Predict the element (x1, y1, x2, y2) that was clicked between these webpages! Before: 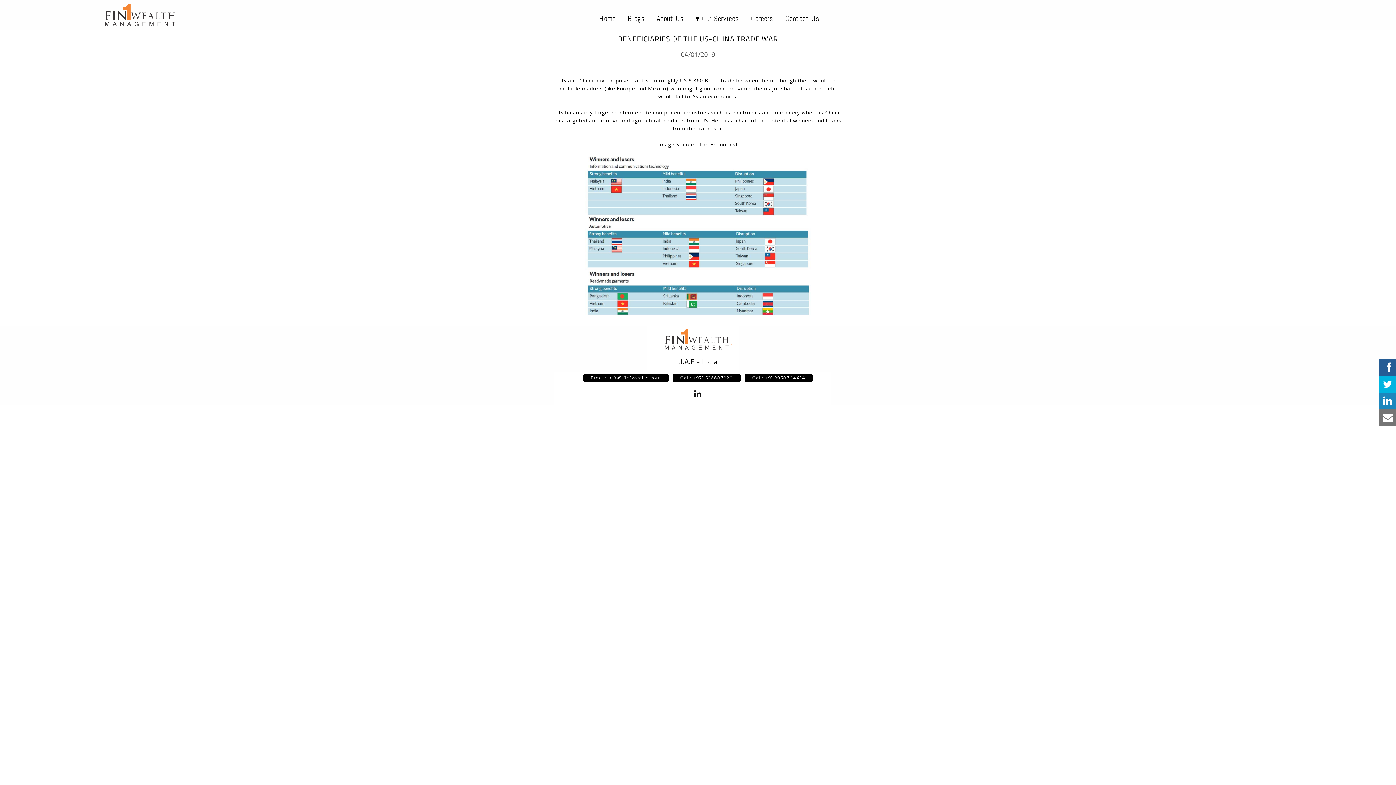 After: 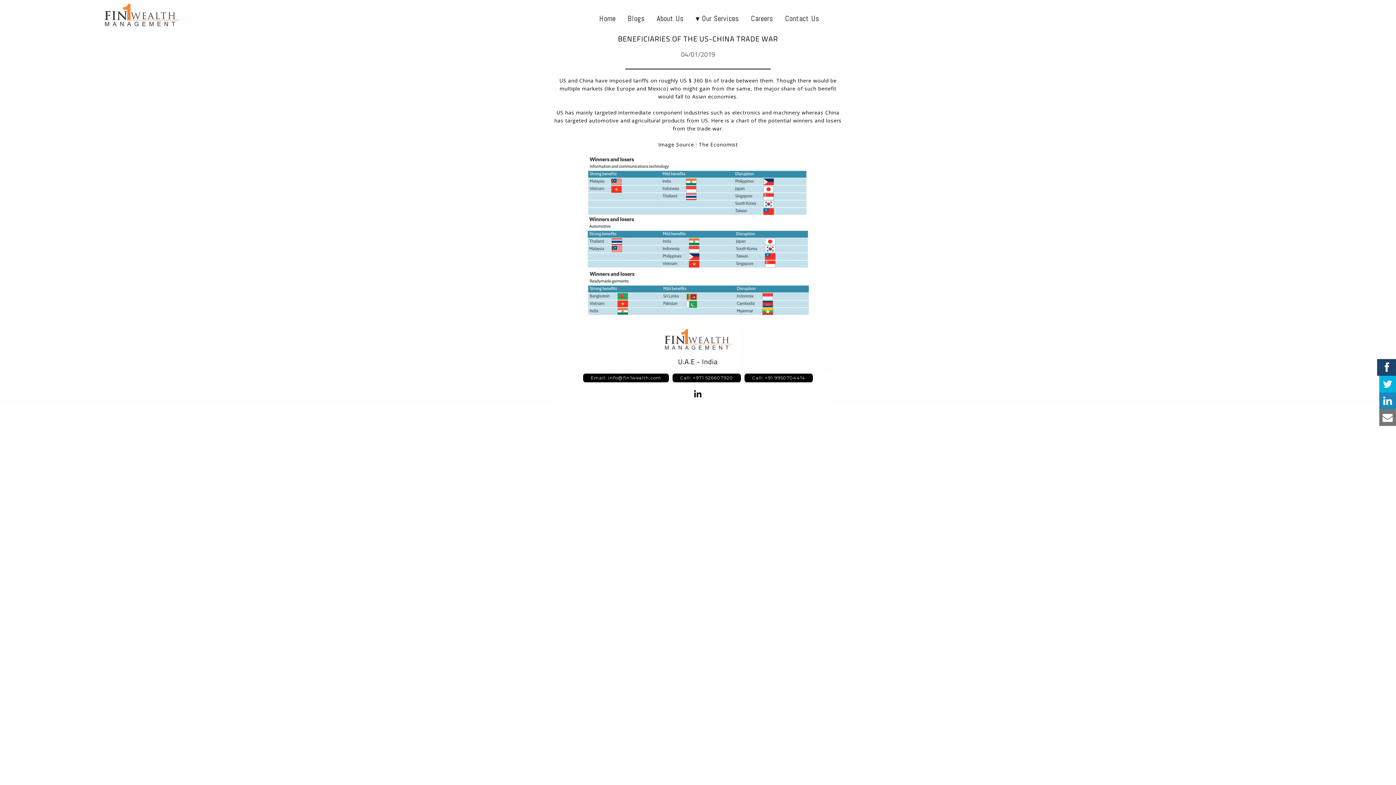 Action: bbox: (1379, 359, 1396, 376)